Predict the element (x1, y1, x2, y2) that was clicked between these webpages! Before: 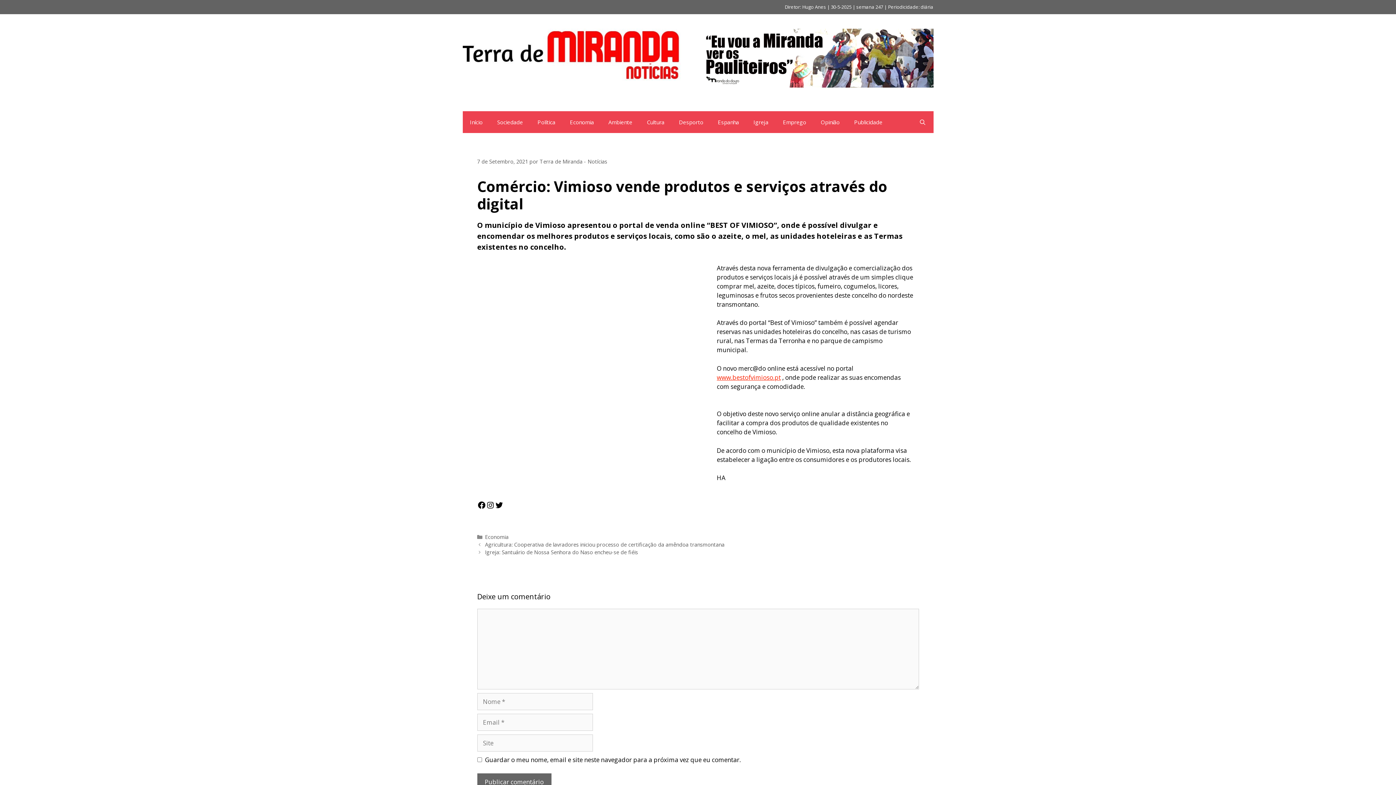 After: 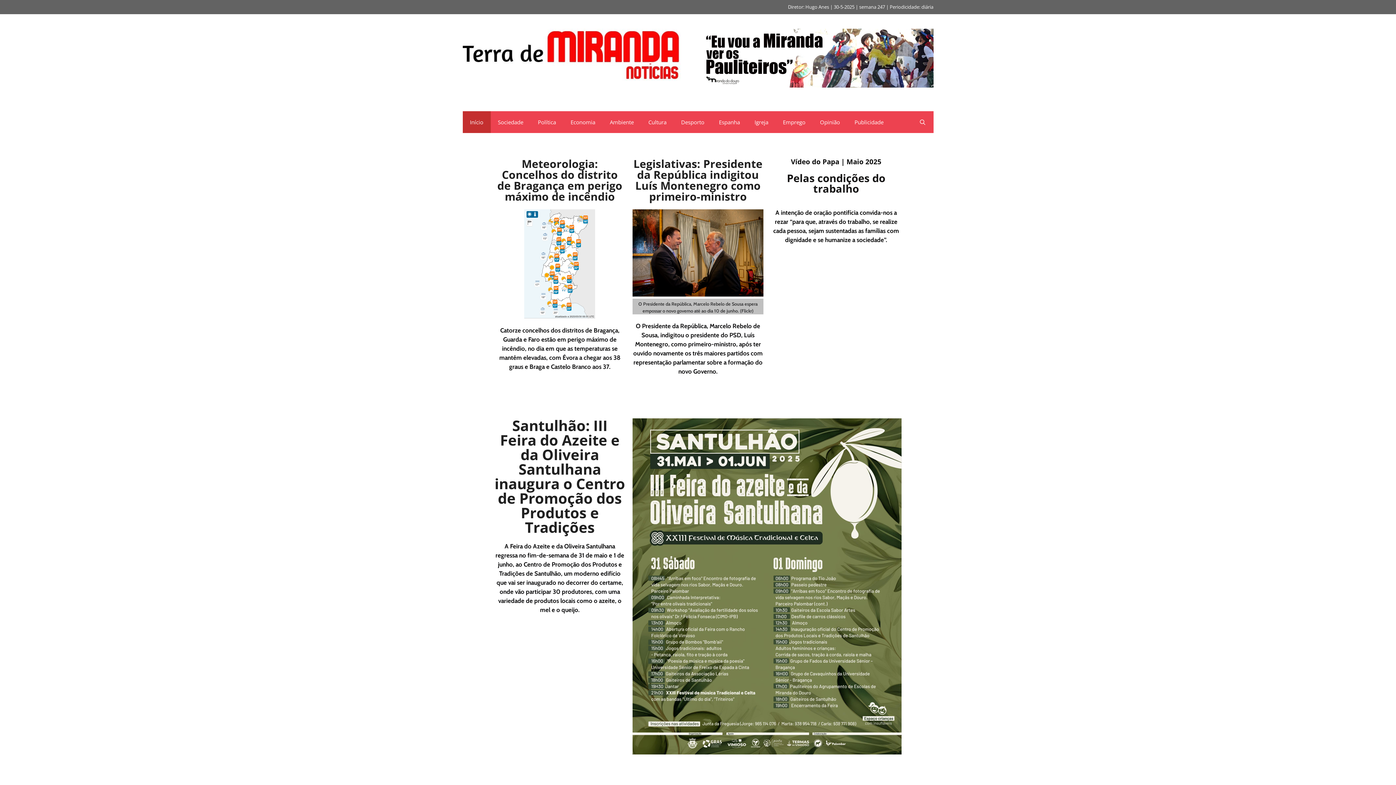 Action: label: Início bbox: (462, 111, 490, 133)